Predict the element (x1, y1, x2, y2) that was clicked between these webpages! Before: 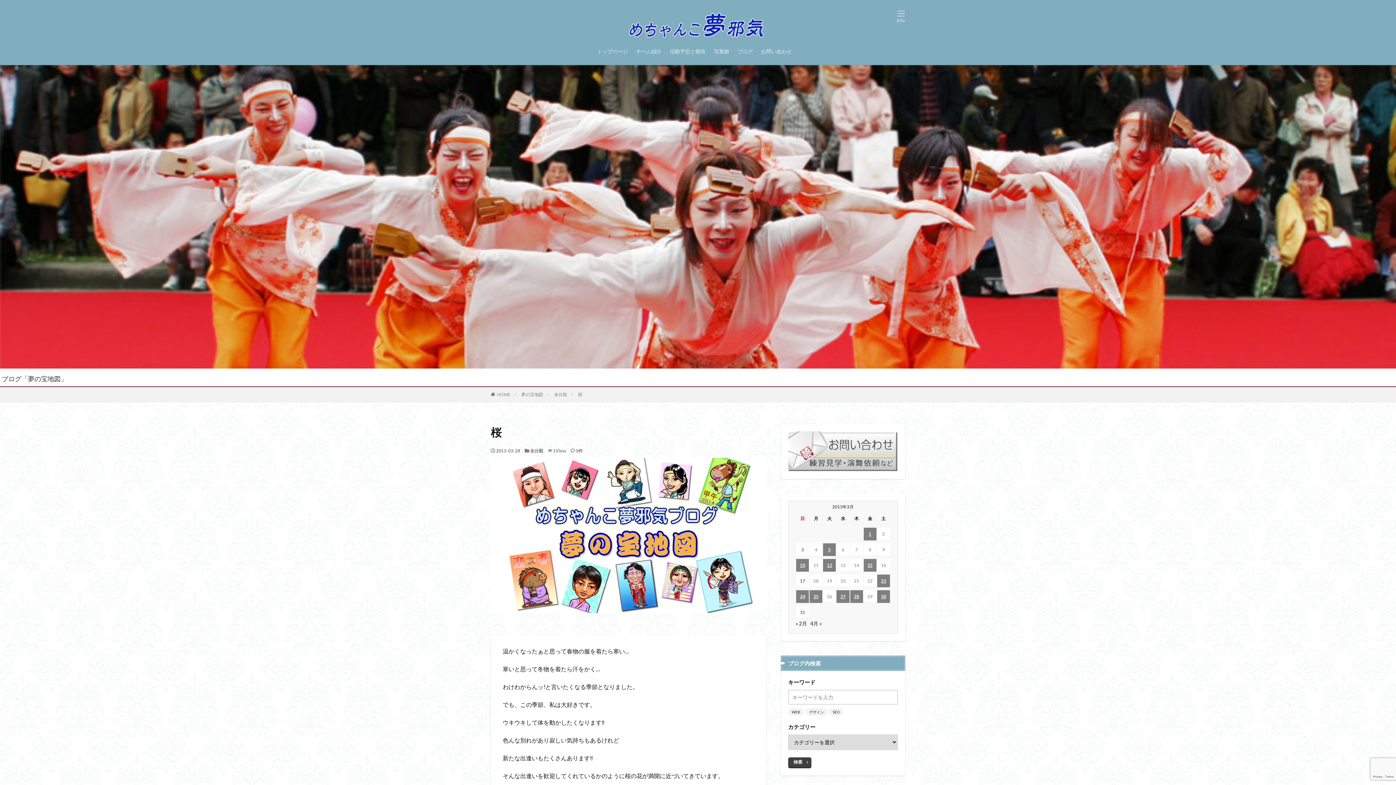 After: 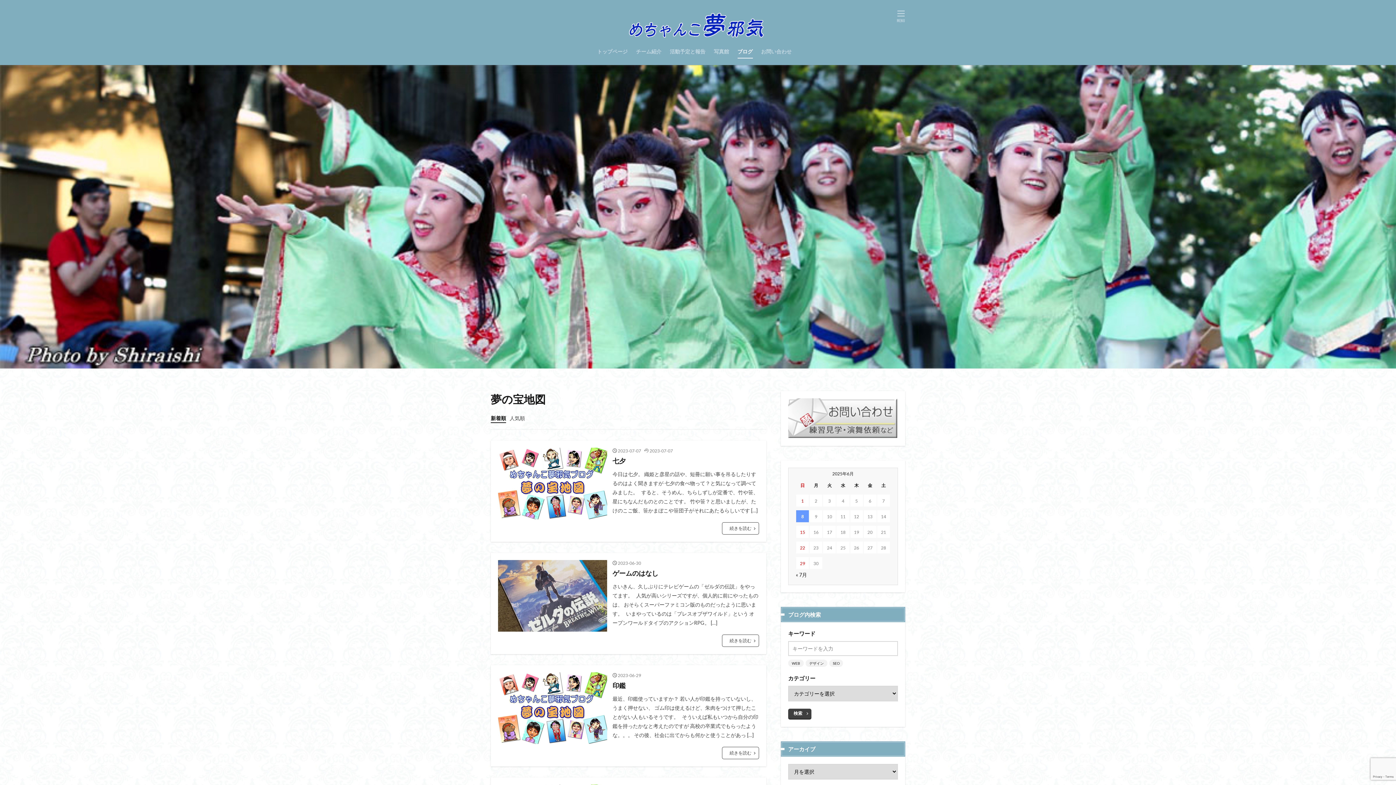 Action: label: ブログ bbox: (737, 45, 752, 57)